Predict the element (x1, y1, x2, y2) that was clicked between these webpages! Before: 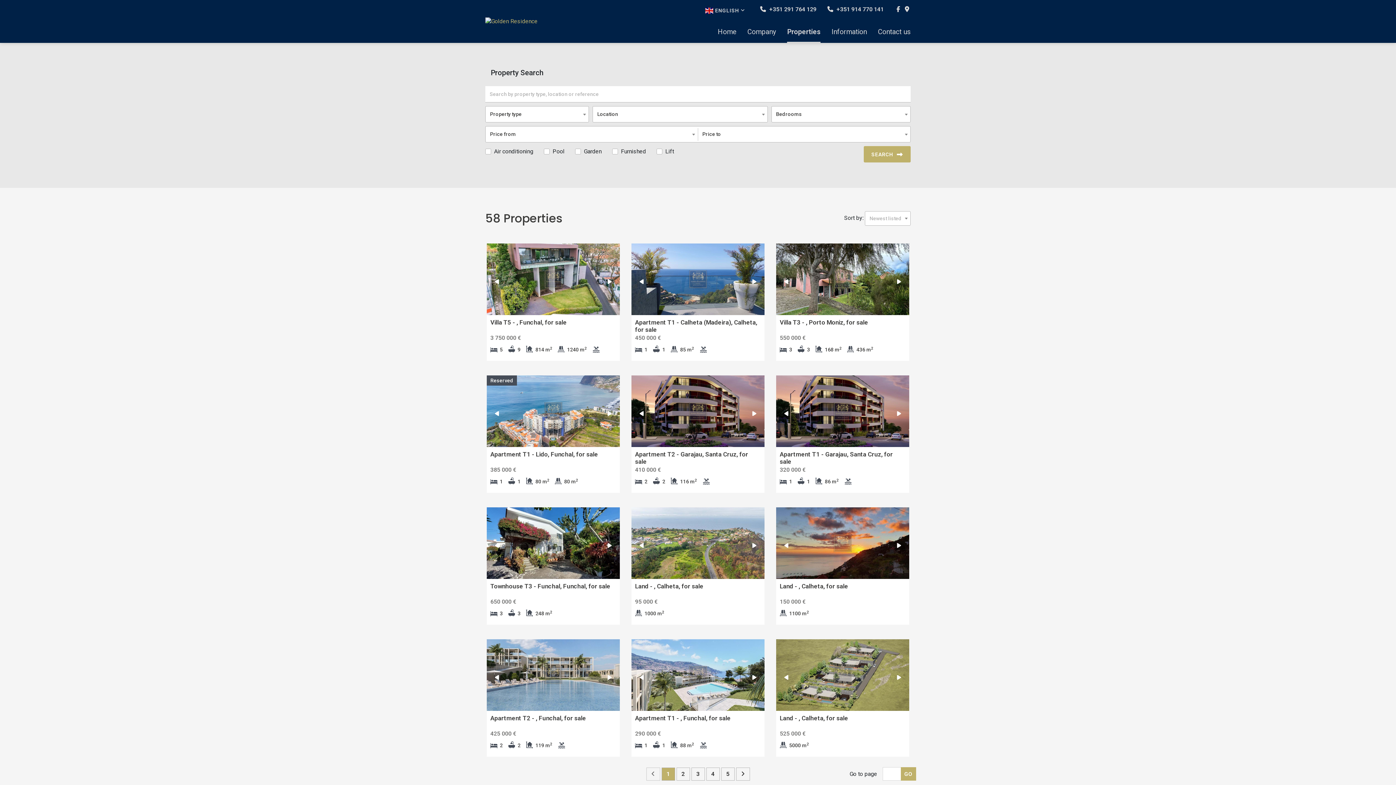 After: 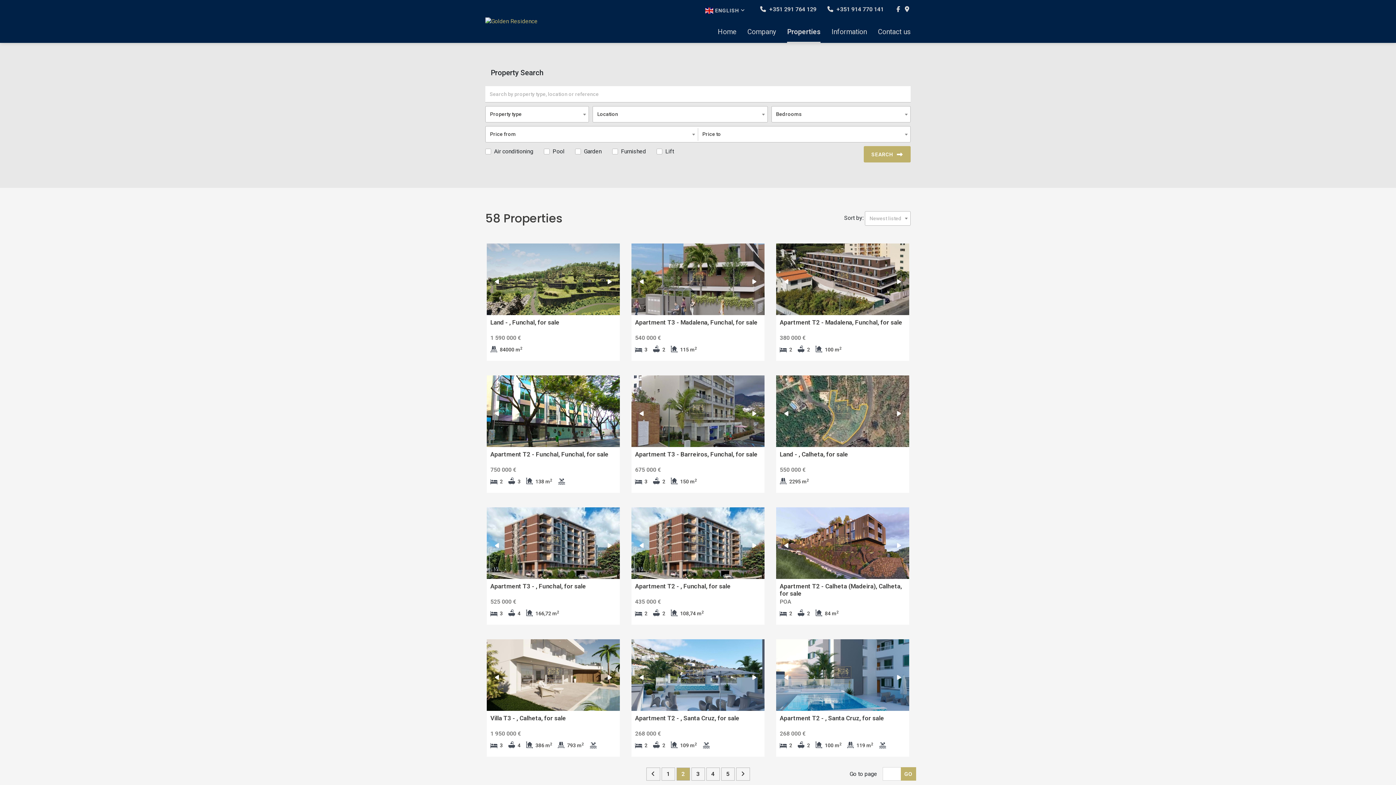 Action: bbox: (736, 768, 750, 781)